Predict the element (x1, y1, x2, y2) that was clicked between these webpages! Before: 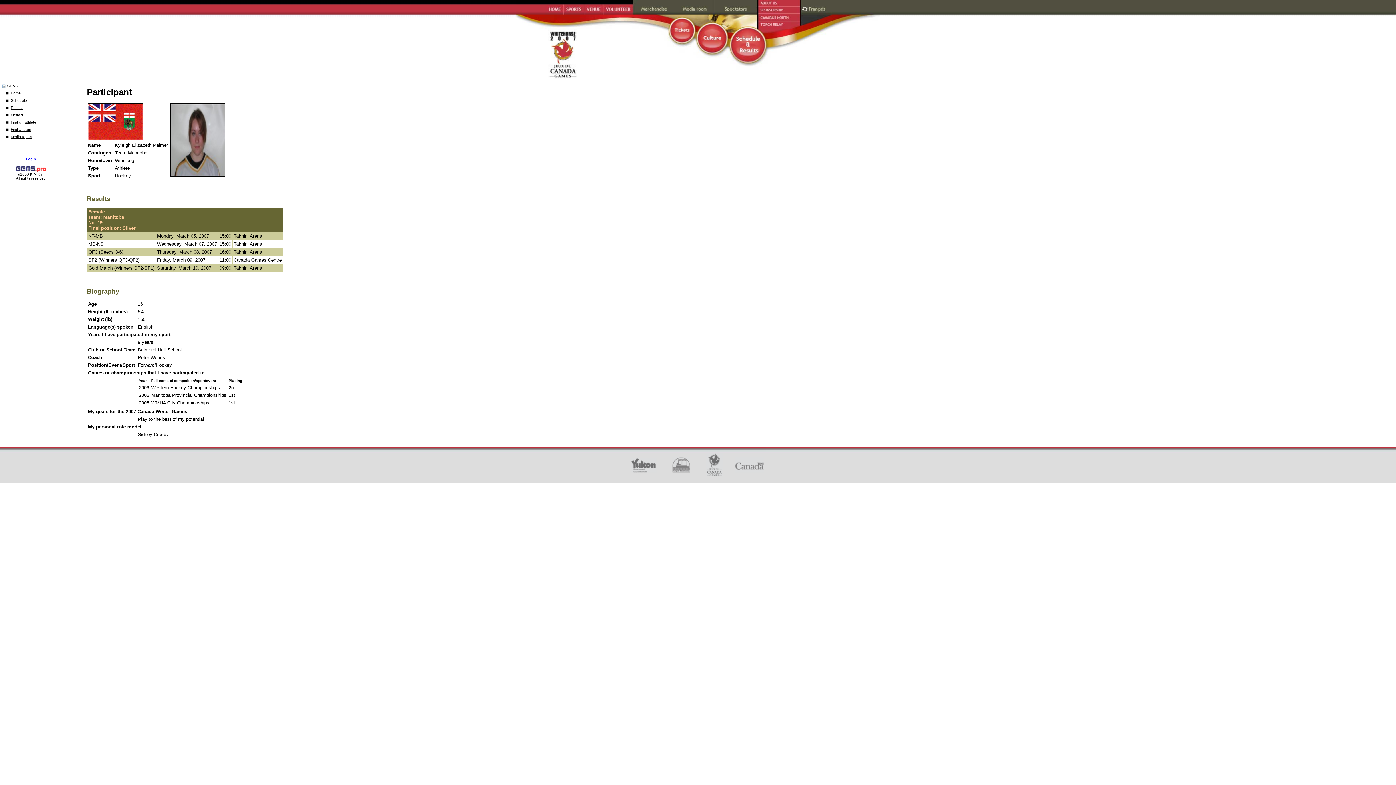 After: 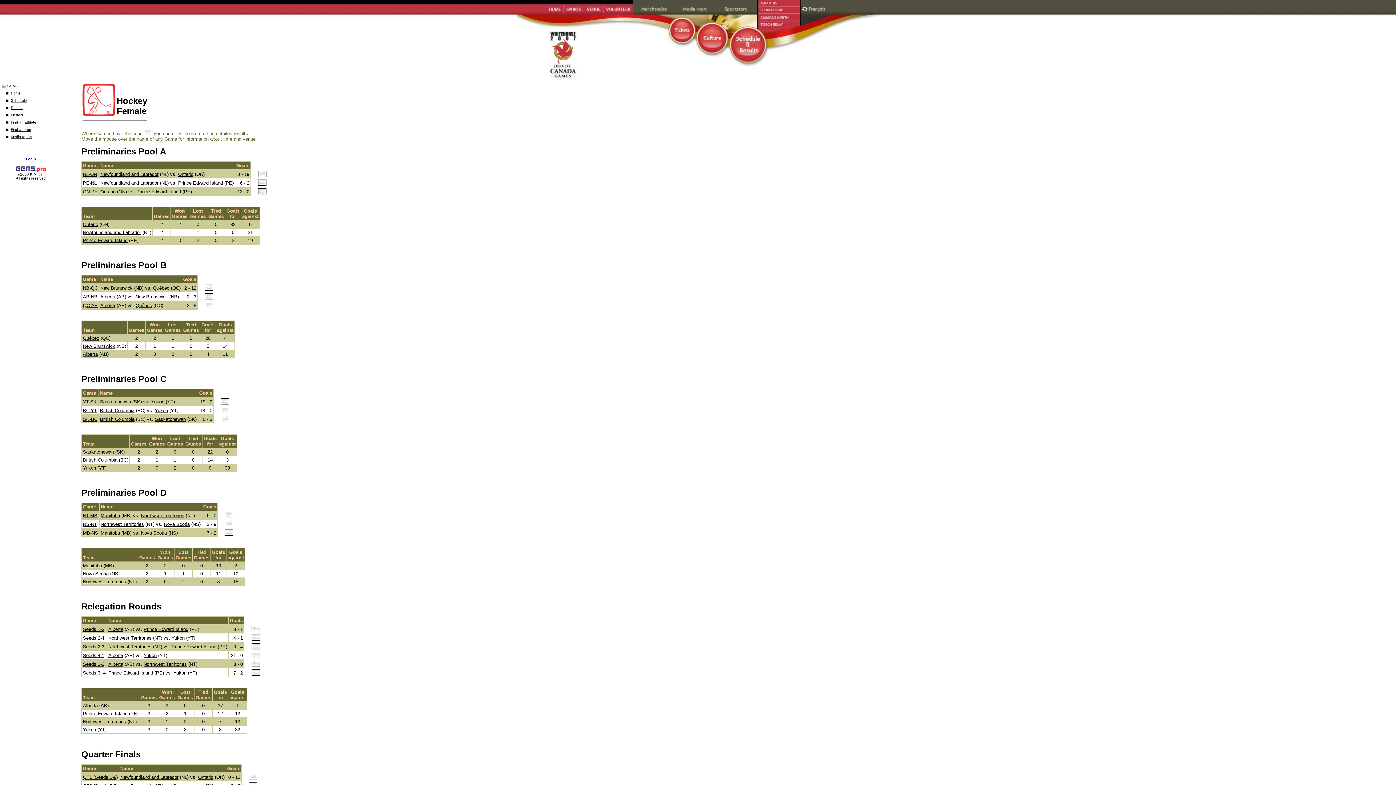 Action: label: Gold Match (Winners SF2-SF1) bbox: (88, 265, 154, 270)